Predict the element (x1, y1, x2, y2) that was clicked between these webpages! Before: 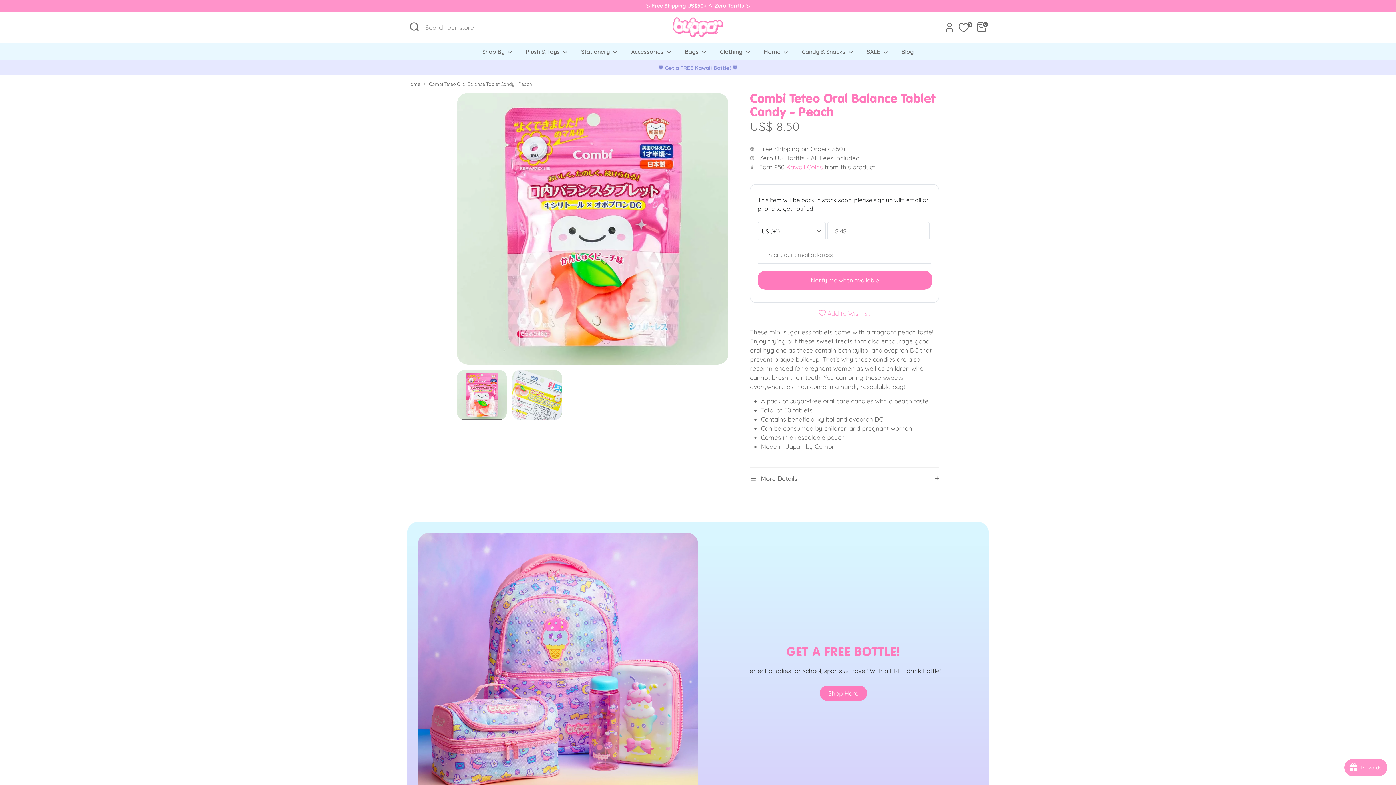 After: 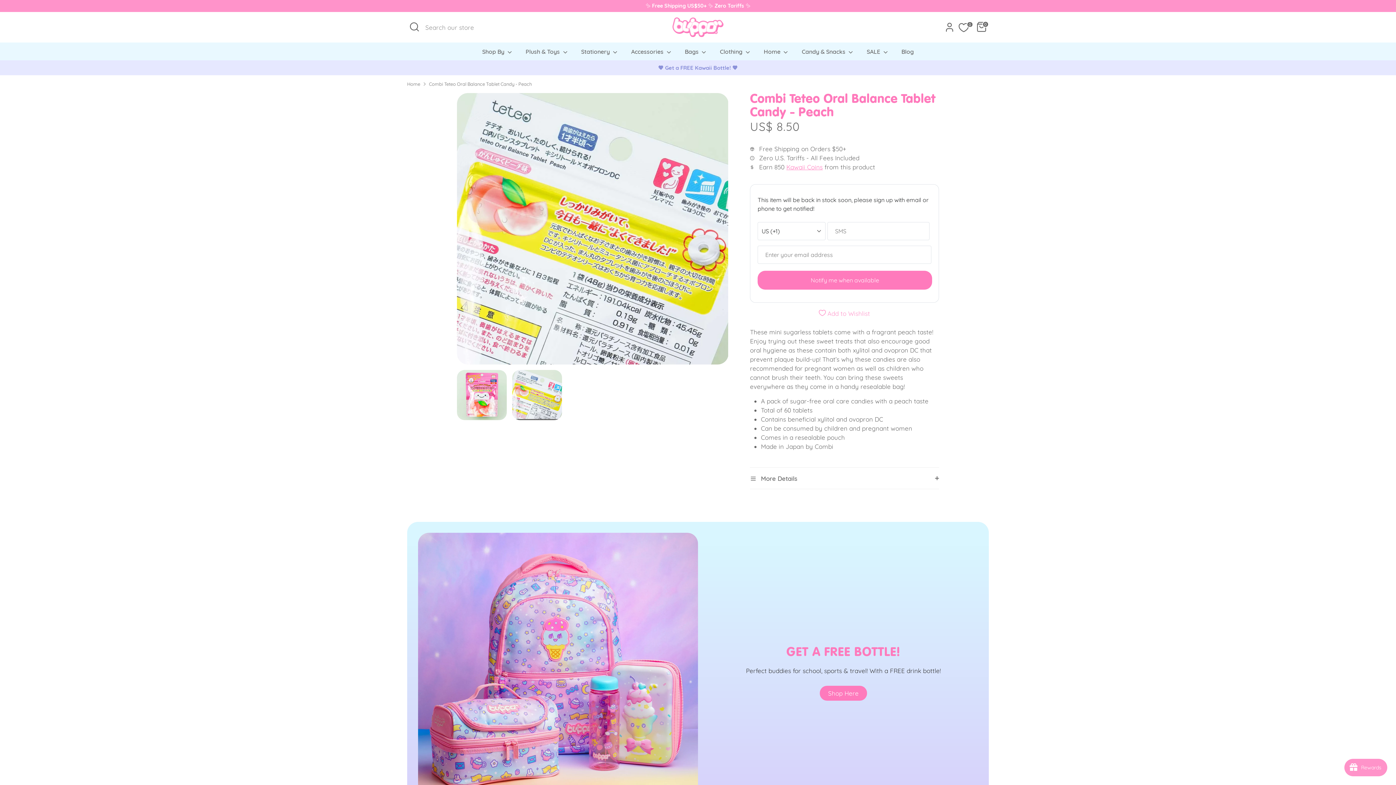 Action: bbox: (512, 370, 562, 420)